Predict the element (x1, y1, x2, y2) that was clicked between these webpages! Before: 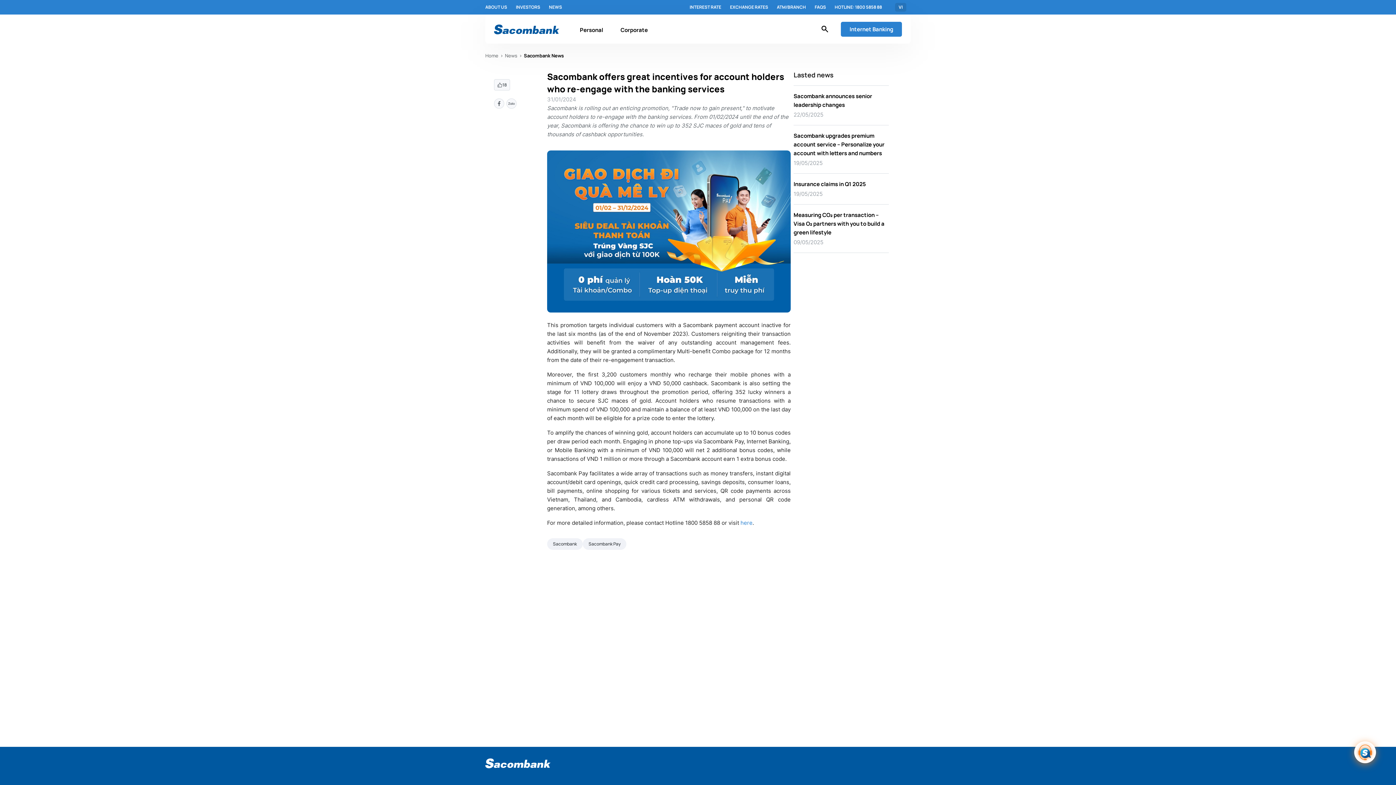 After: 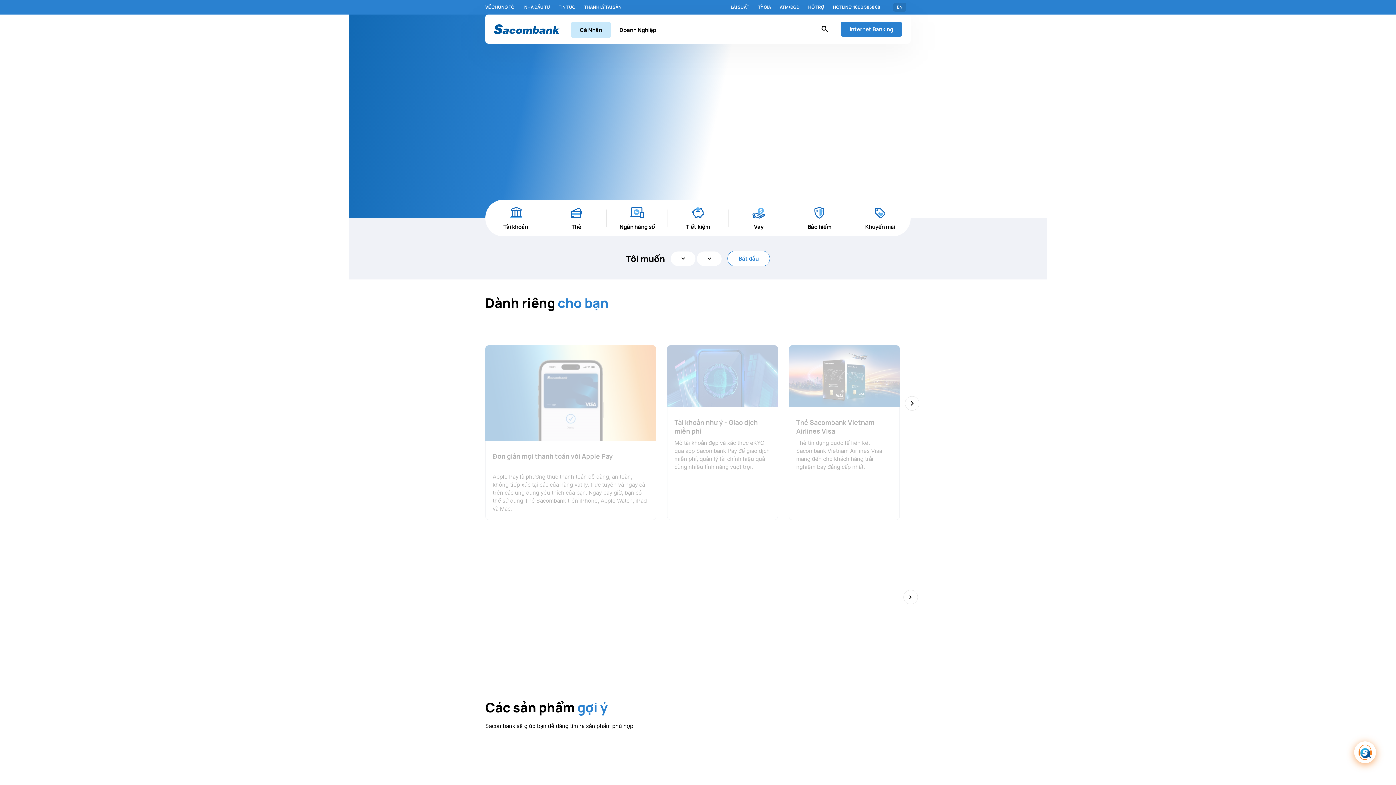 Action: label: Home bbox: (485, 52, 498, 58)